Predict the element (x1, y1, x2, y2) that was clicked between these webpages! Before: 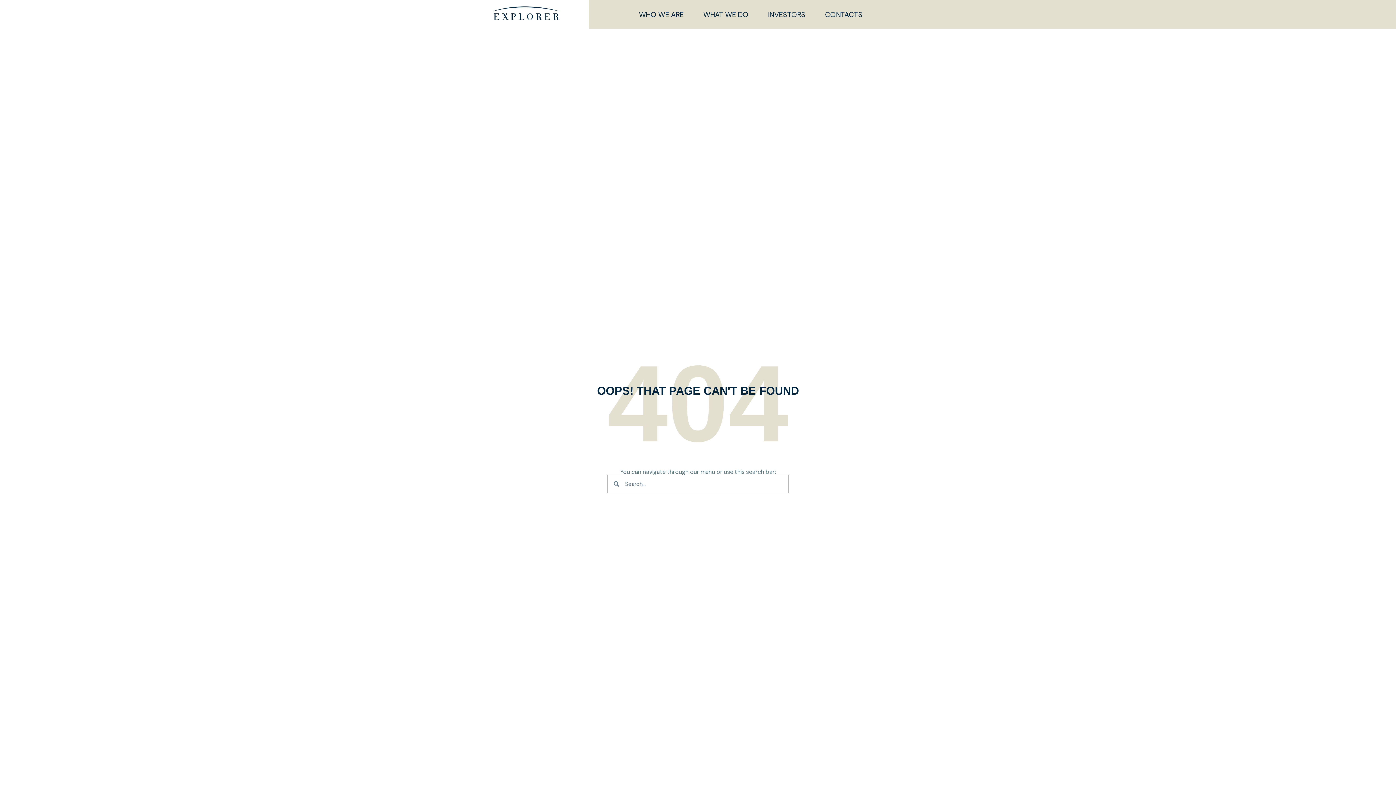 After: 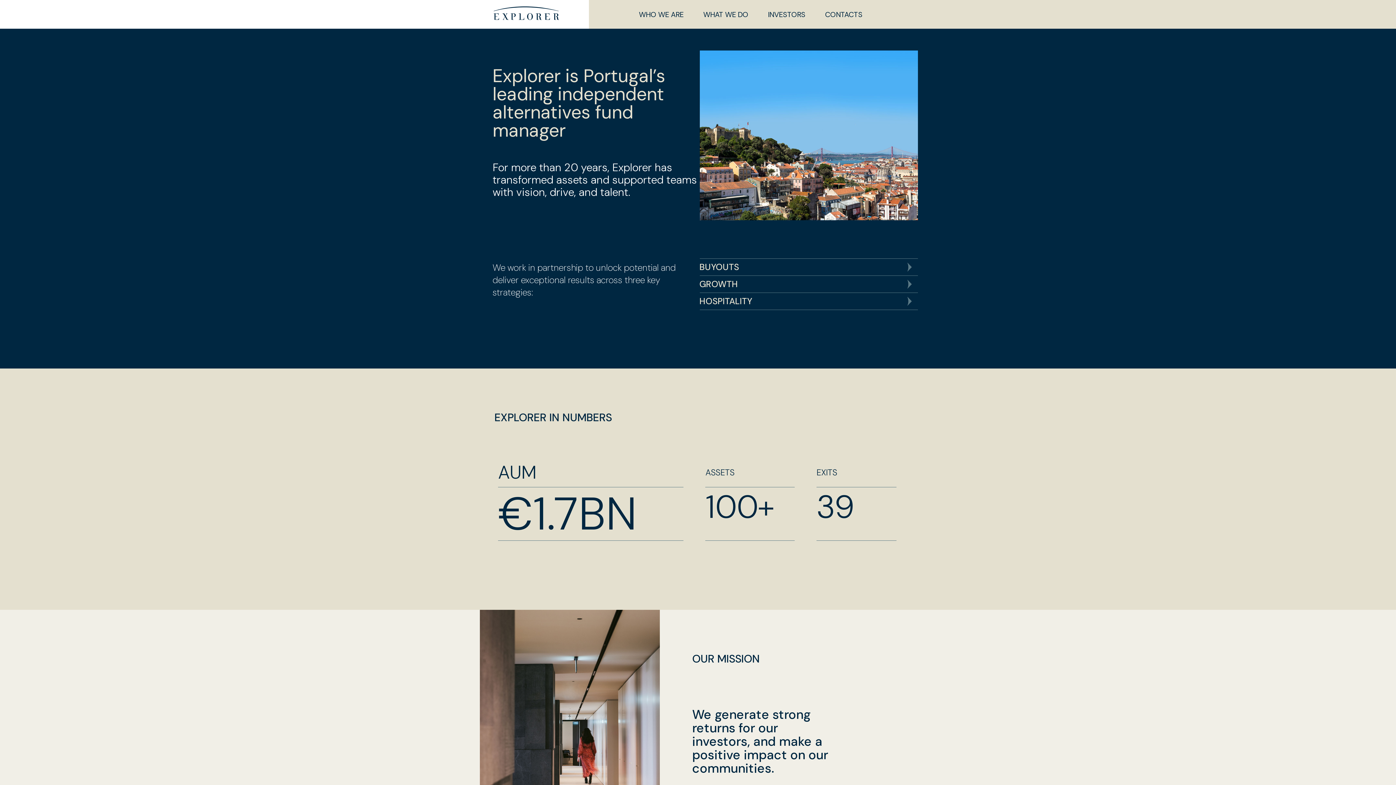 Action: bbox: (493, 2, 559, 22)